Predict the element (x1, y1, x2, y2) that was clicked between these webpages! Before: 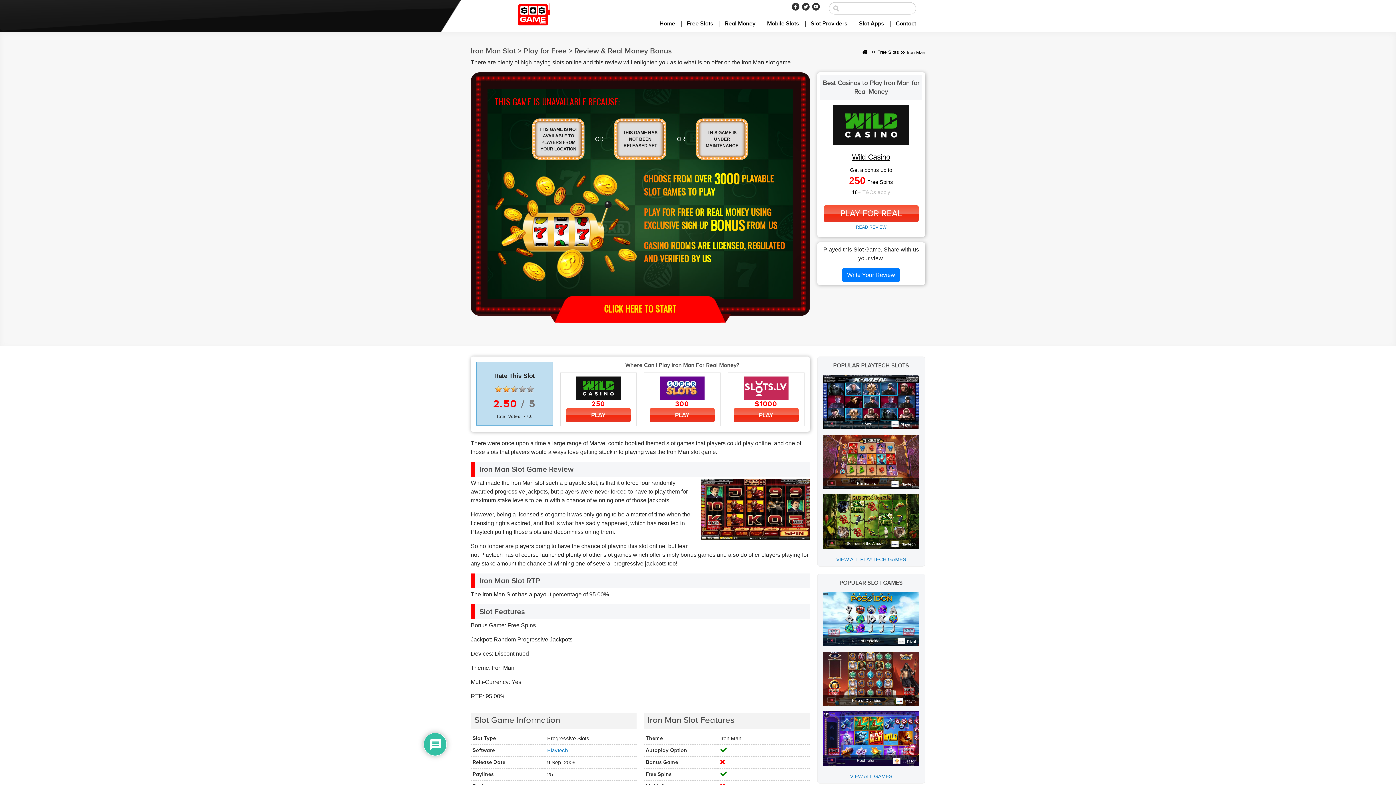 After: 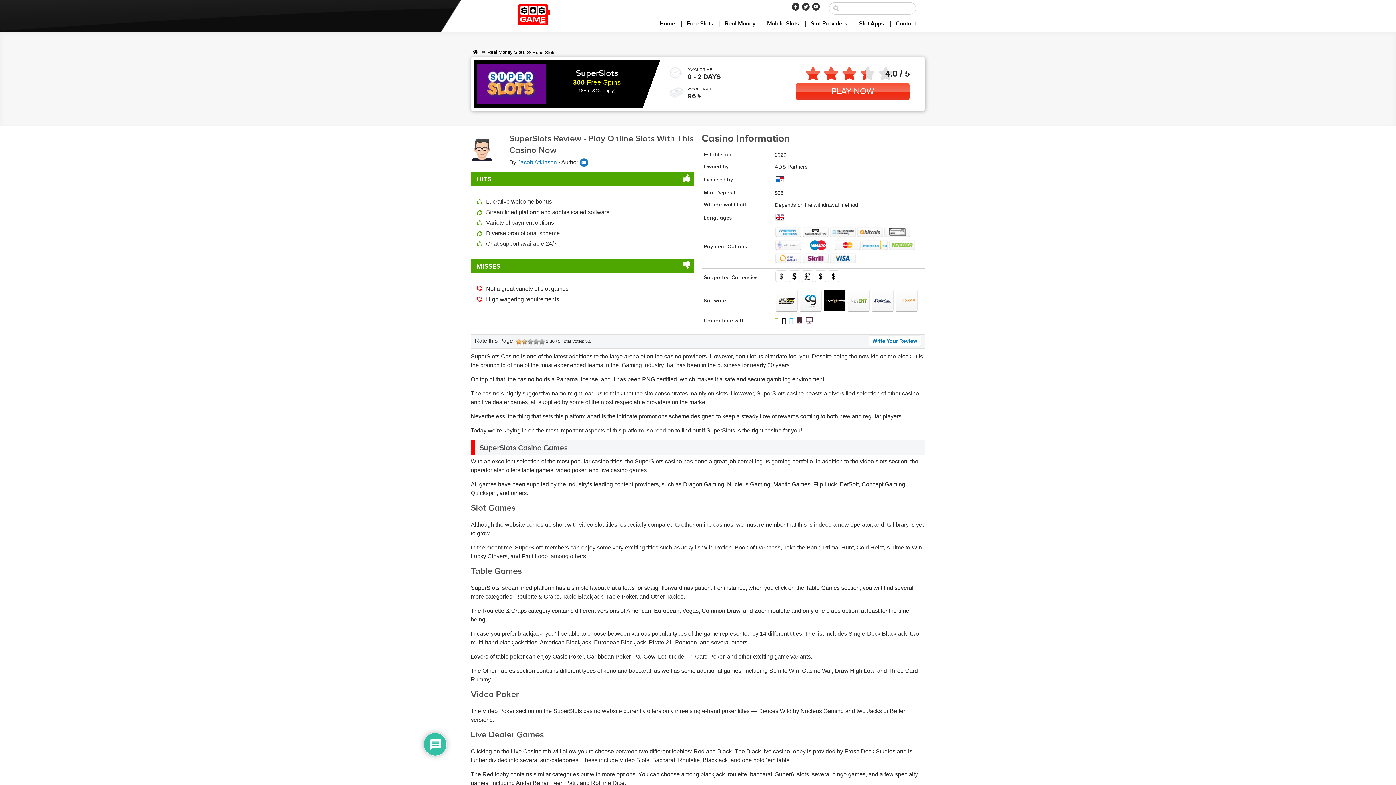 Action: bbox: (659, 385, 704, 391)